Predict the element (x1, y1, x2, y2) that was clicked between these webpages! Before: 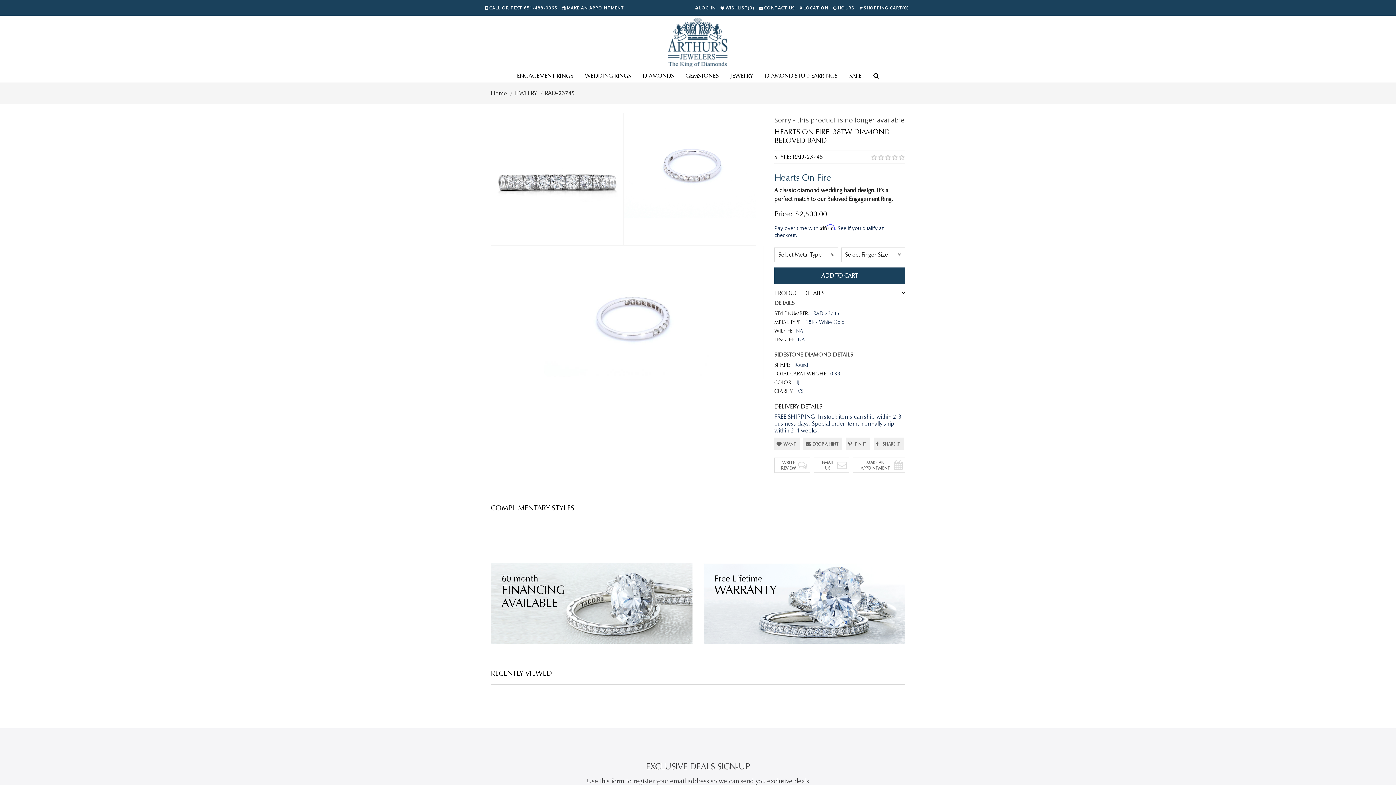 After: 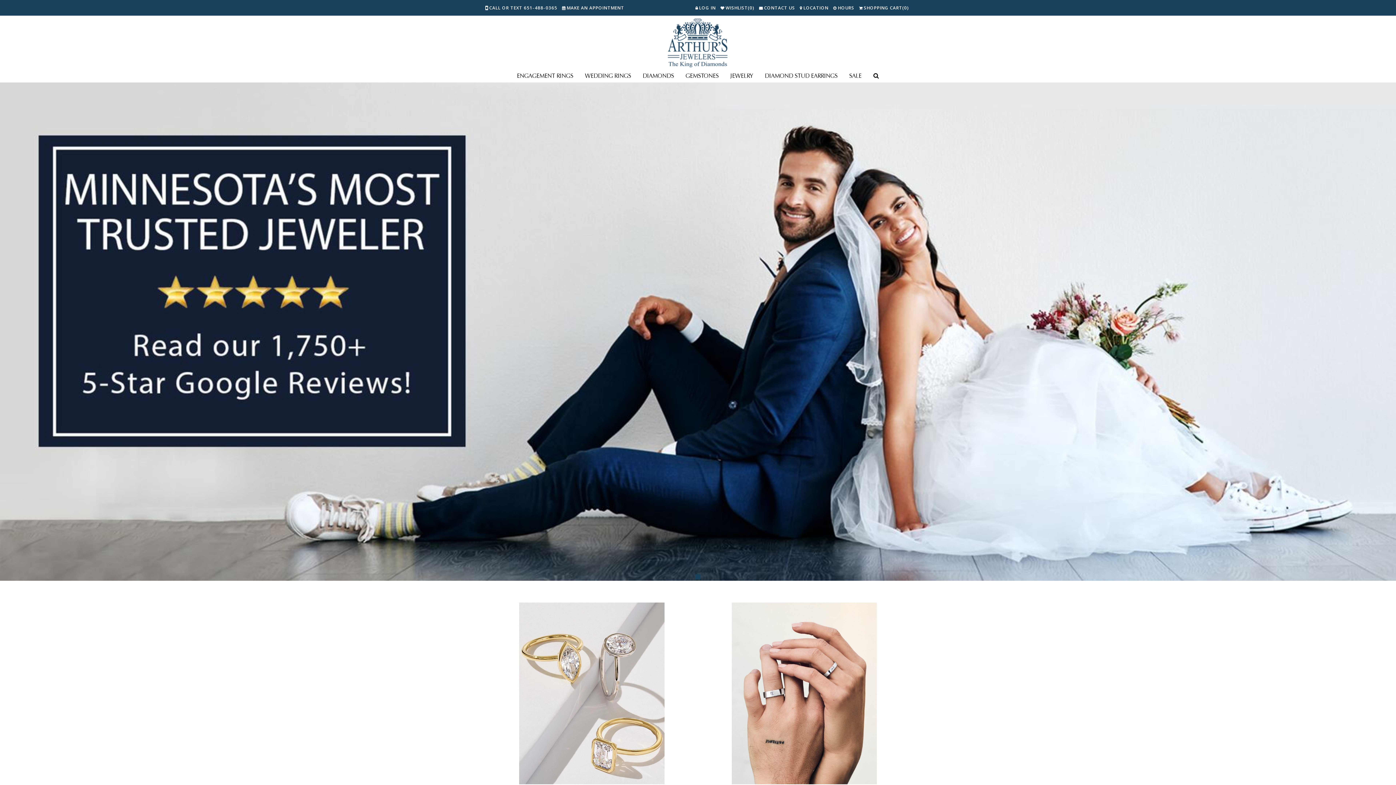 Action: label: Home bbox: (490, 89, 507, 96)